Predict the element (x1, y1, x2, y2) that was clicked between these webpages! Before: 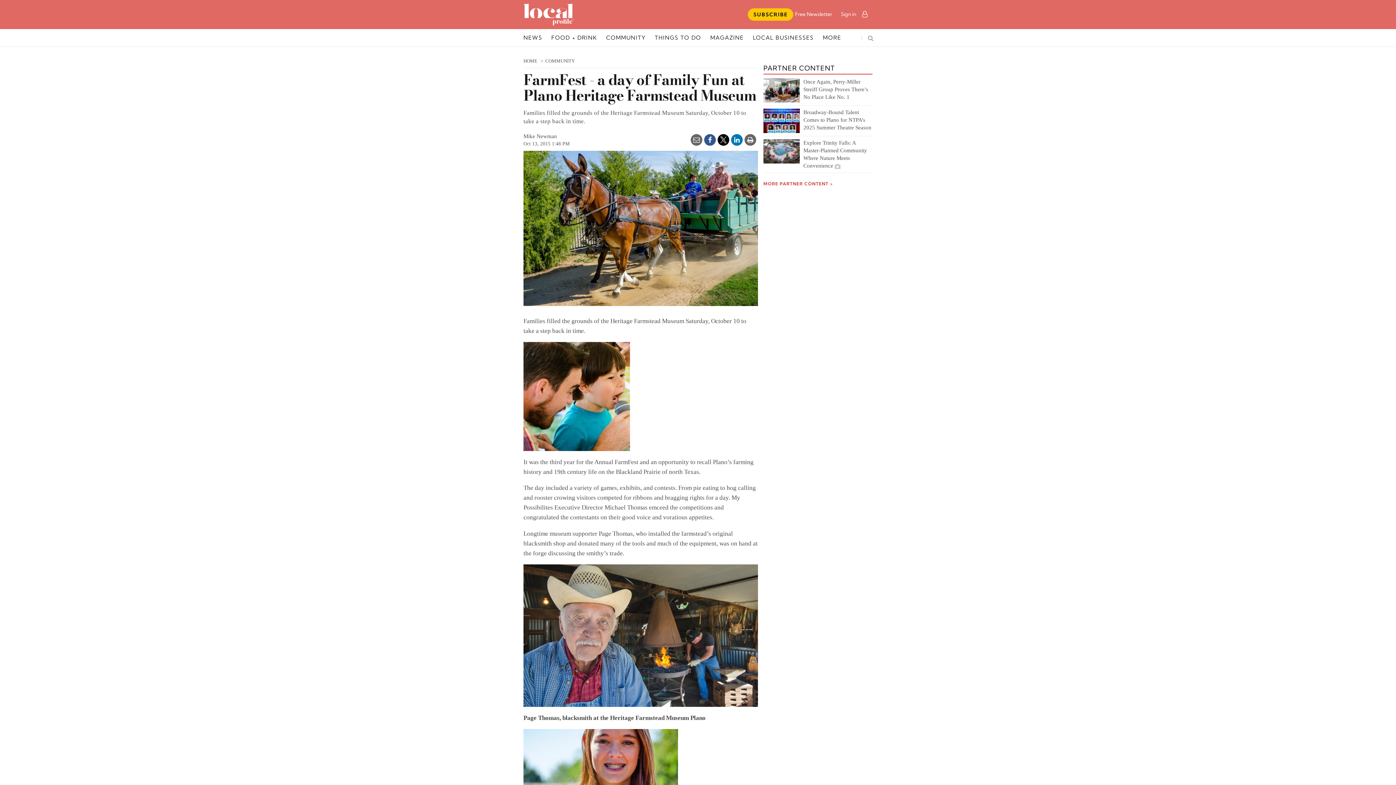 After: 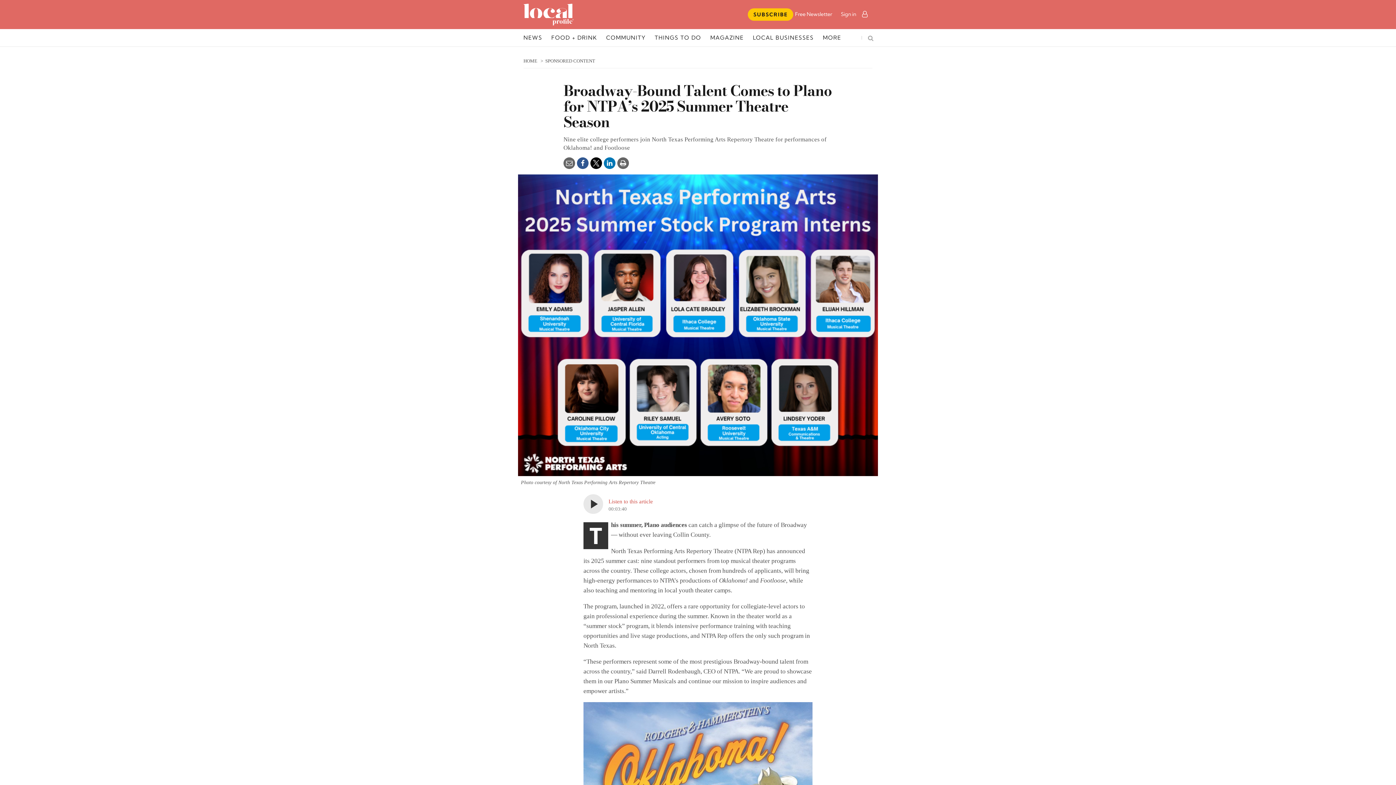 Action: bbox: (763, 105, 872, 136) label: Broadway-Bound Talent Comes to Plano for NTPA’s 2025 Summer Theatre Season